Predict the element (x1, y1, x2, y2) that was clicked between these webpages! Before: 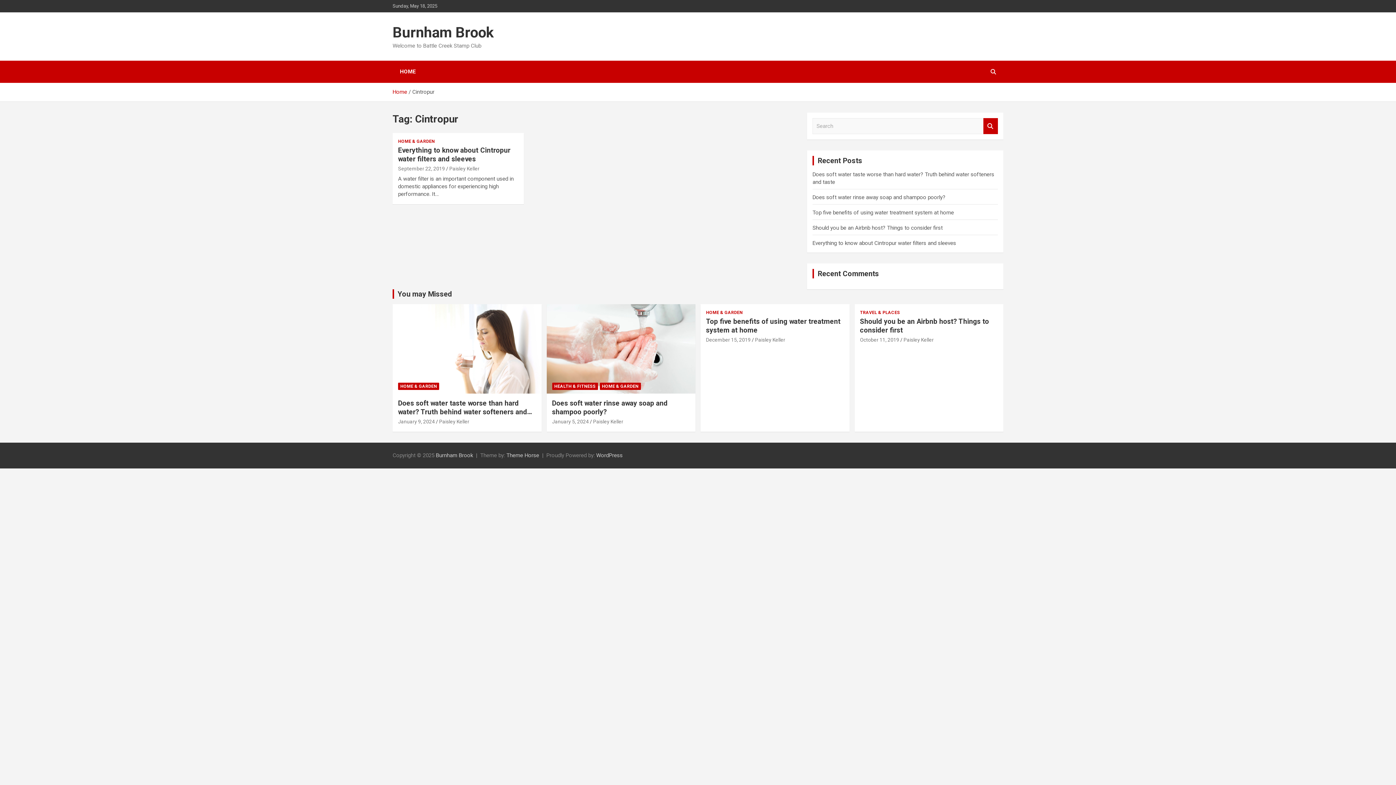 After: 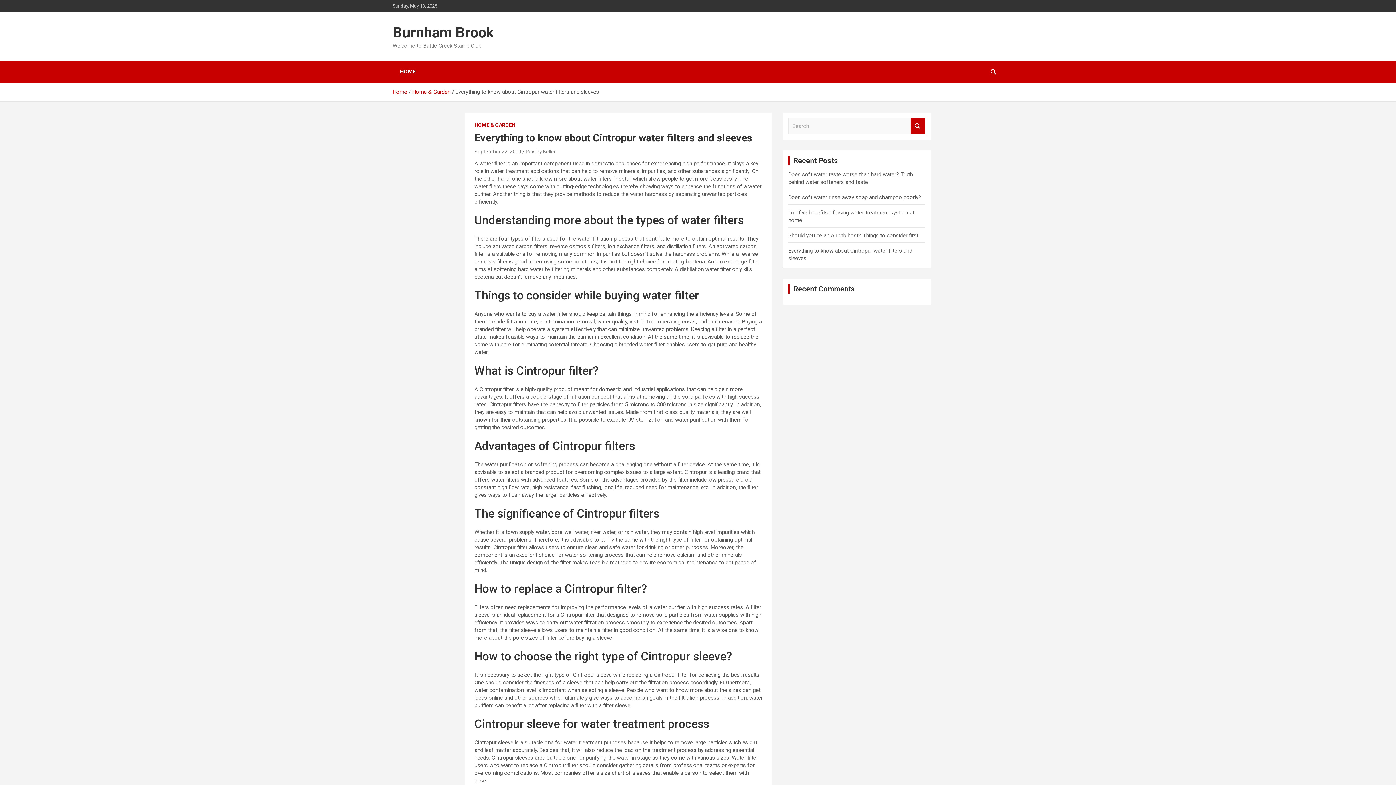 Action: label: You may Missed bbox: (397, 289, 452, 298)